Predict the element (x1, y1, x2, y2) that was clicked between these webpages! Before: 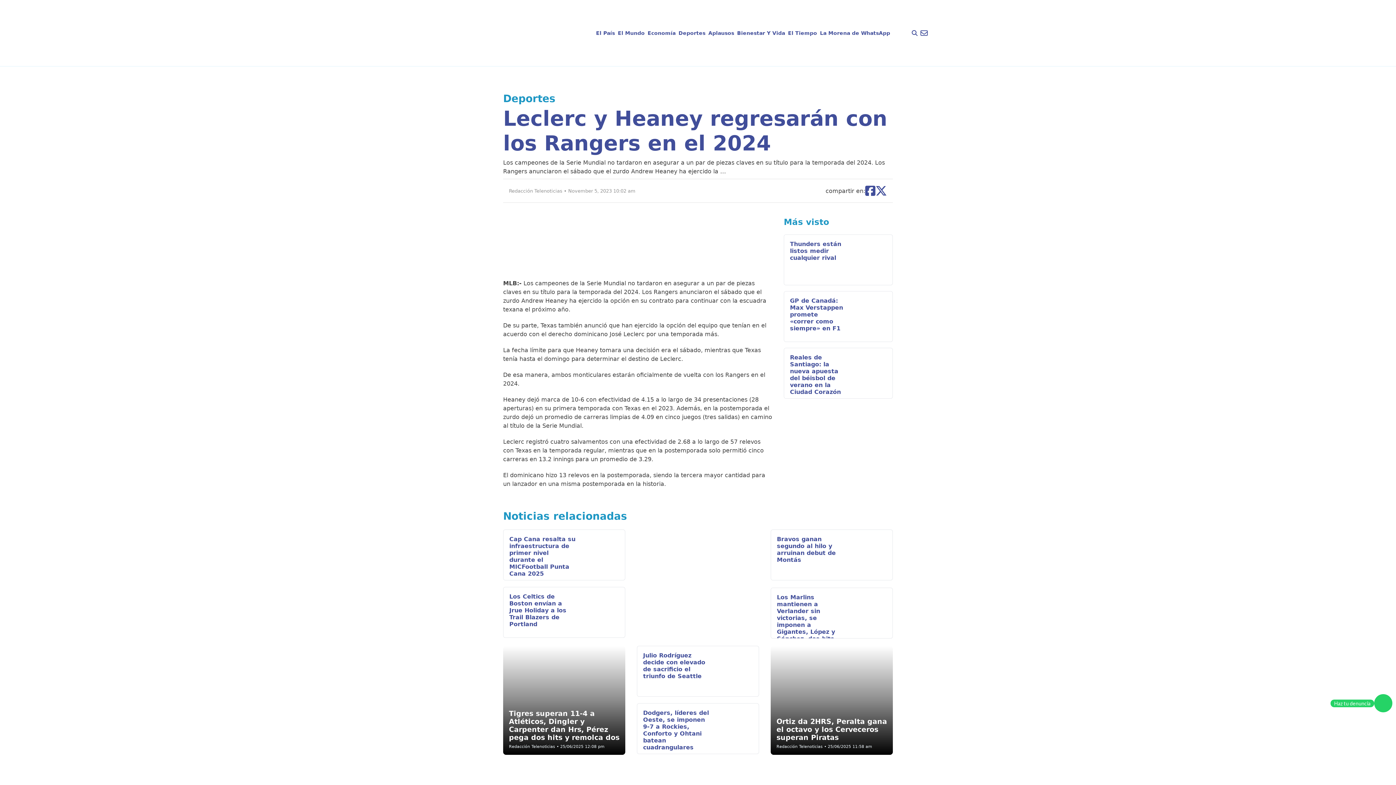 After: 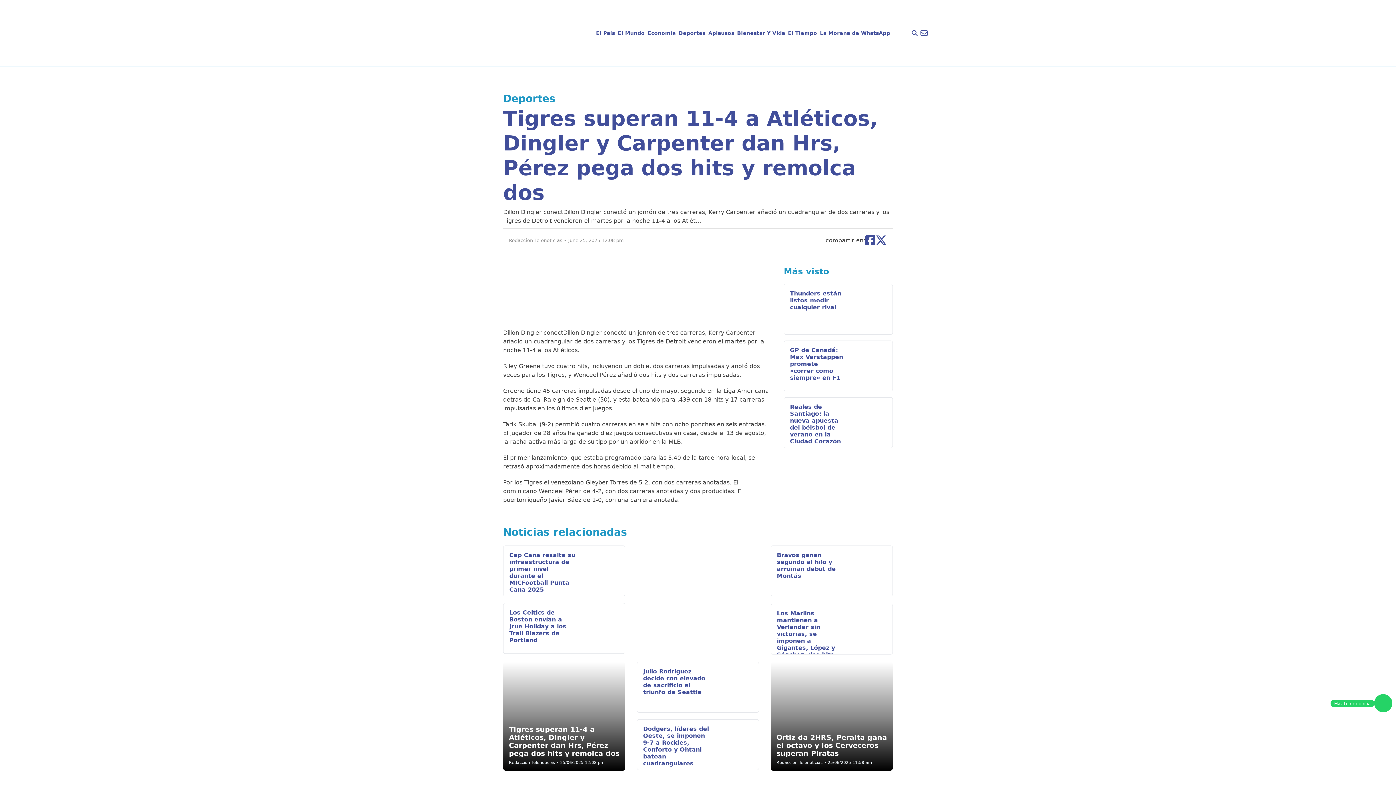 Action: label: Tigres superan 11-4 a Atléticos, Dingler y Carpenter dan Hrs, Pérez pega dos hits y remolca dos

Redacción Telenoticias • 25/06/2025 12:08 pm bbox: (503, 646, 625, 755)